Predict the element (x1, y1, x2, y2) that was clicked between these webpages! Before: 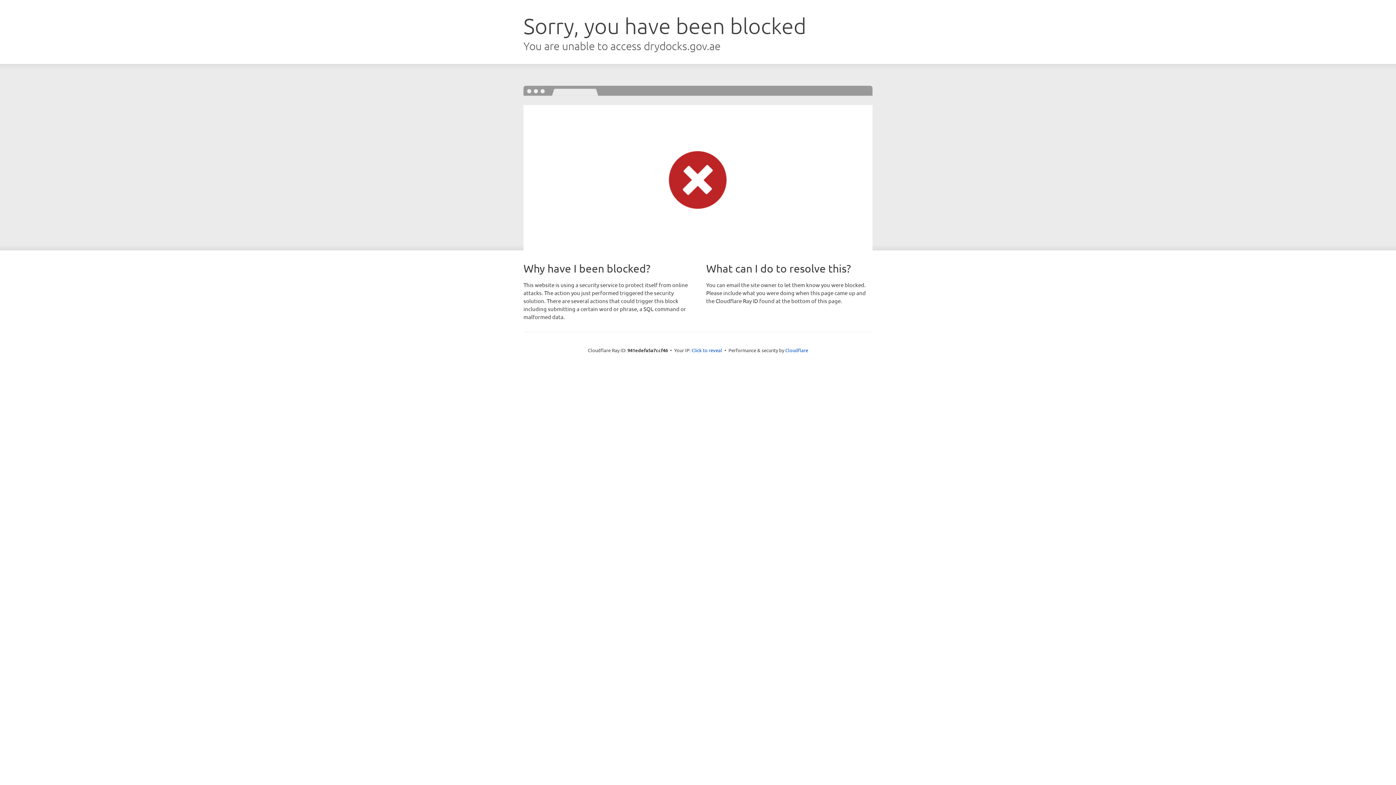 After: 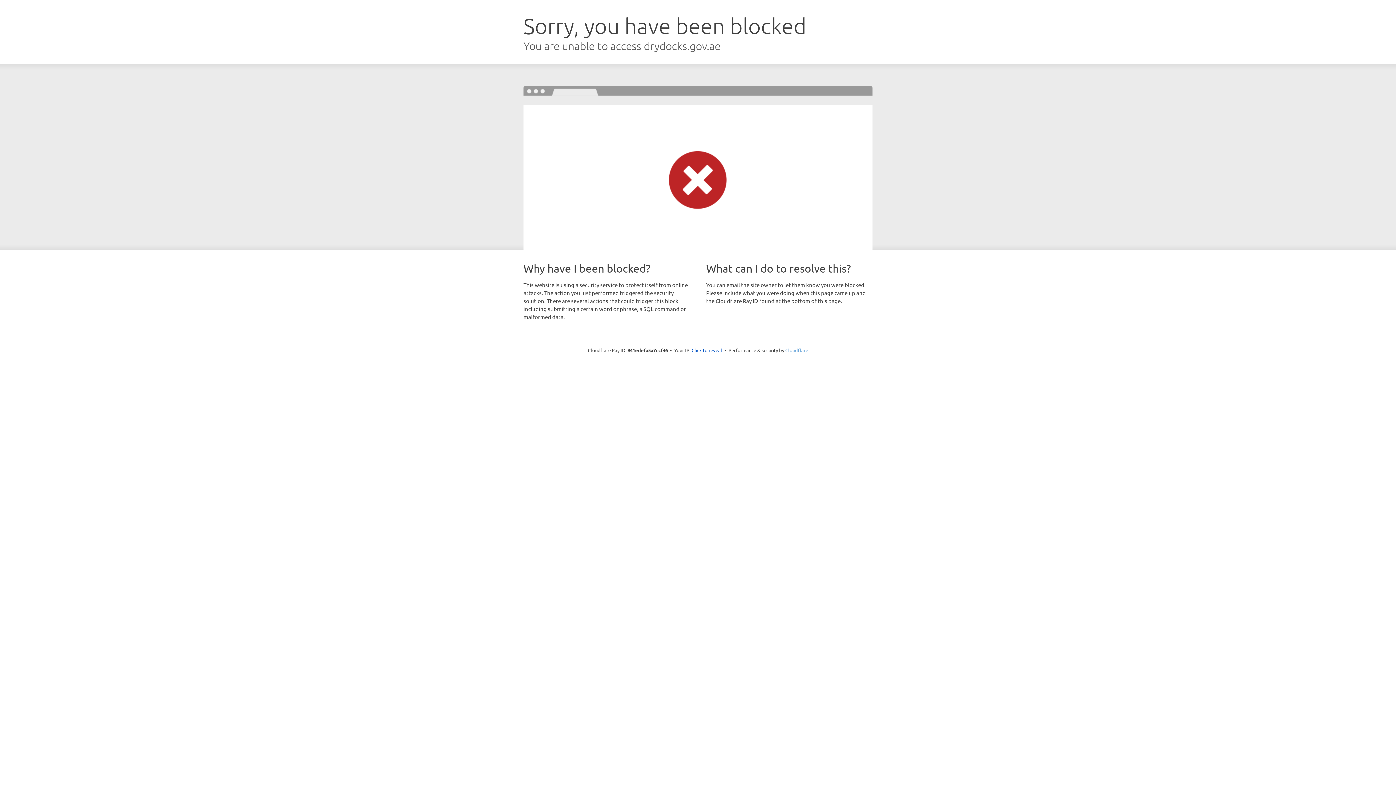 Action: label: Cloudflare bbox: (785, 347, 808, 353)